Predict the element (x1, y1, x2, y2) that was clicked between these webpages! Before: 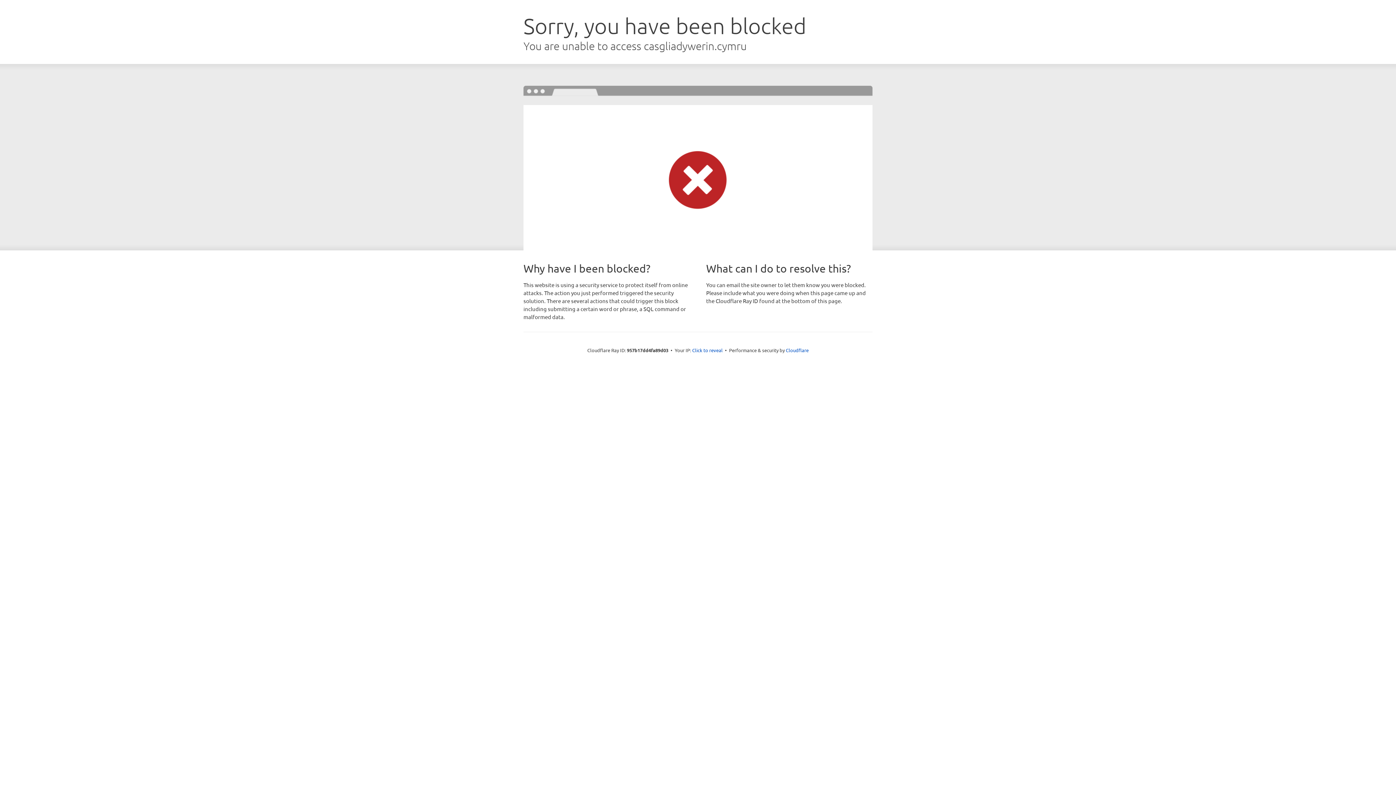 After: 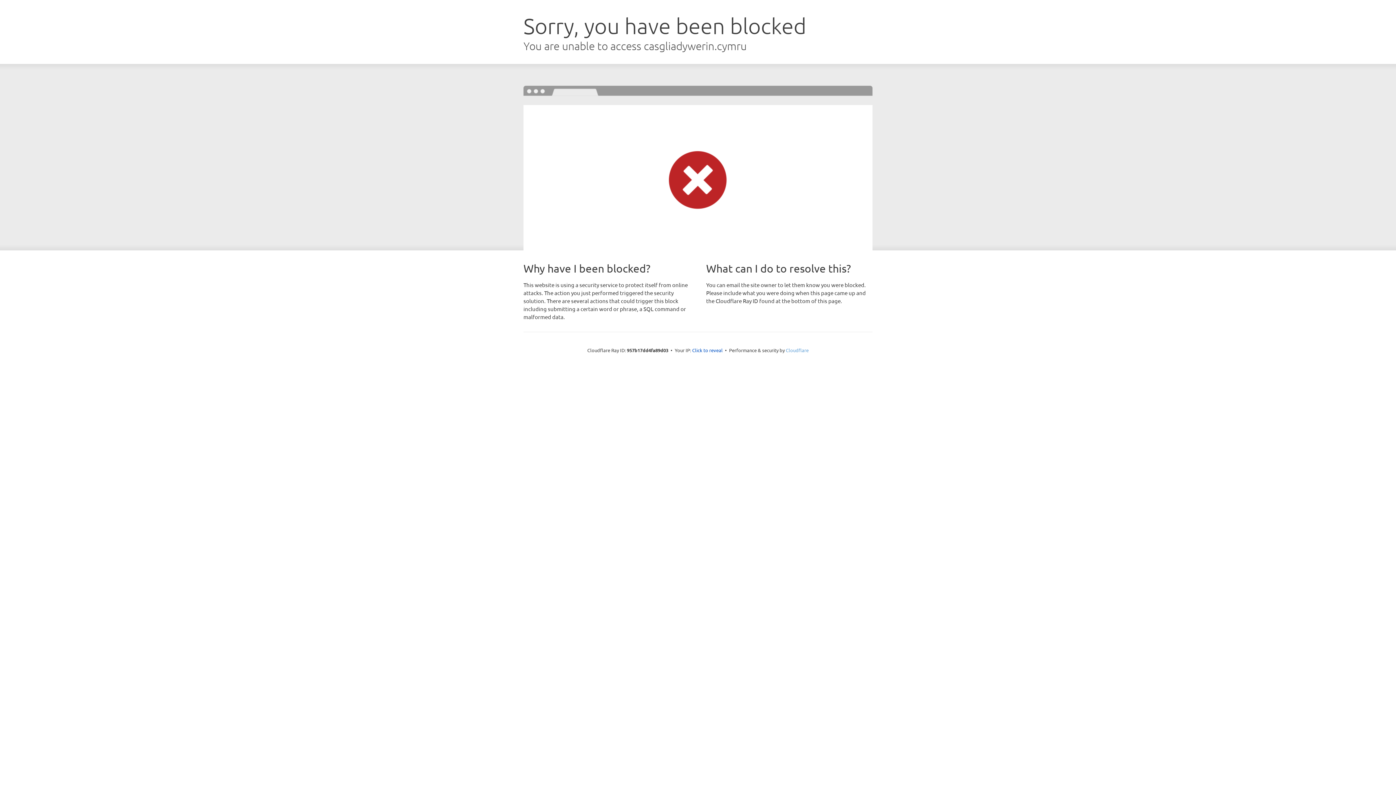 Action: label: Cloudflare bbox: (786, 347, 808, 353)